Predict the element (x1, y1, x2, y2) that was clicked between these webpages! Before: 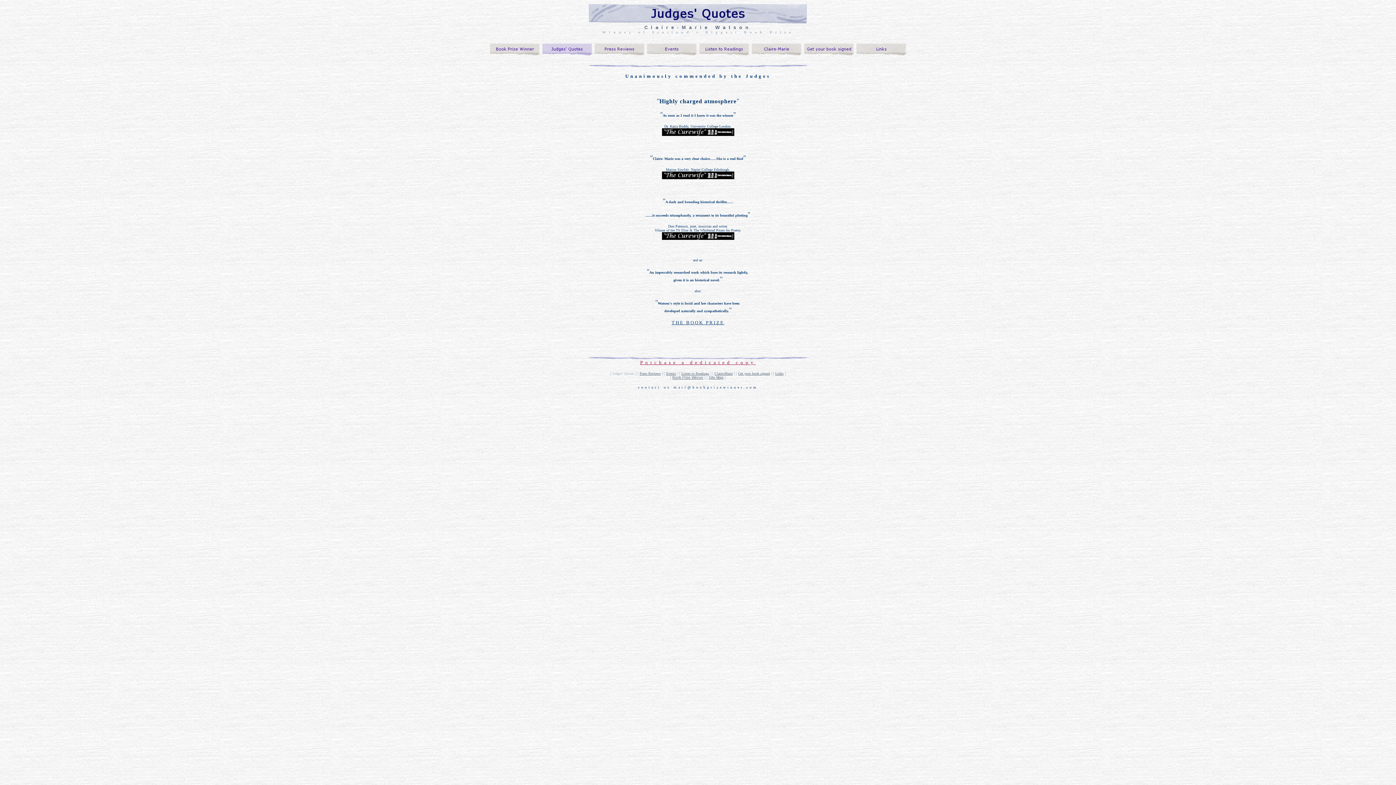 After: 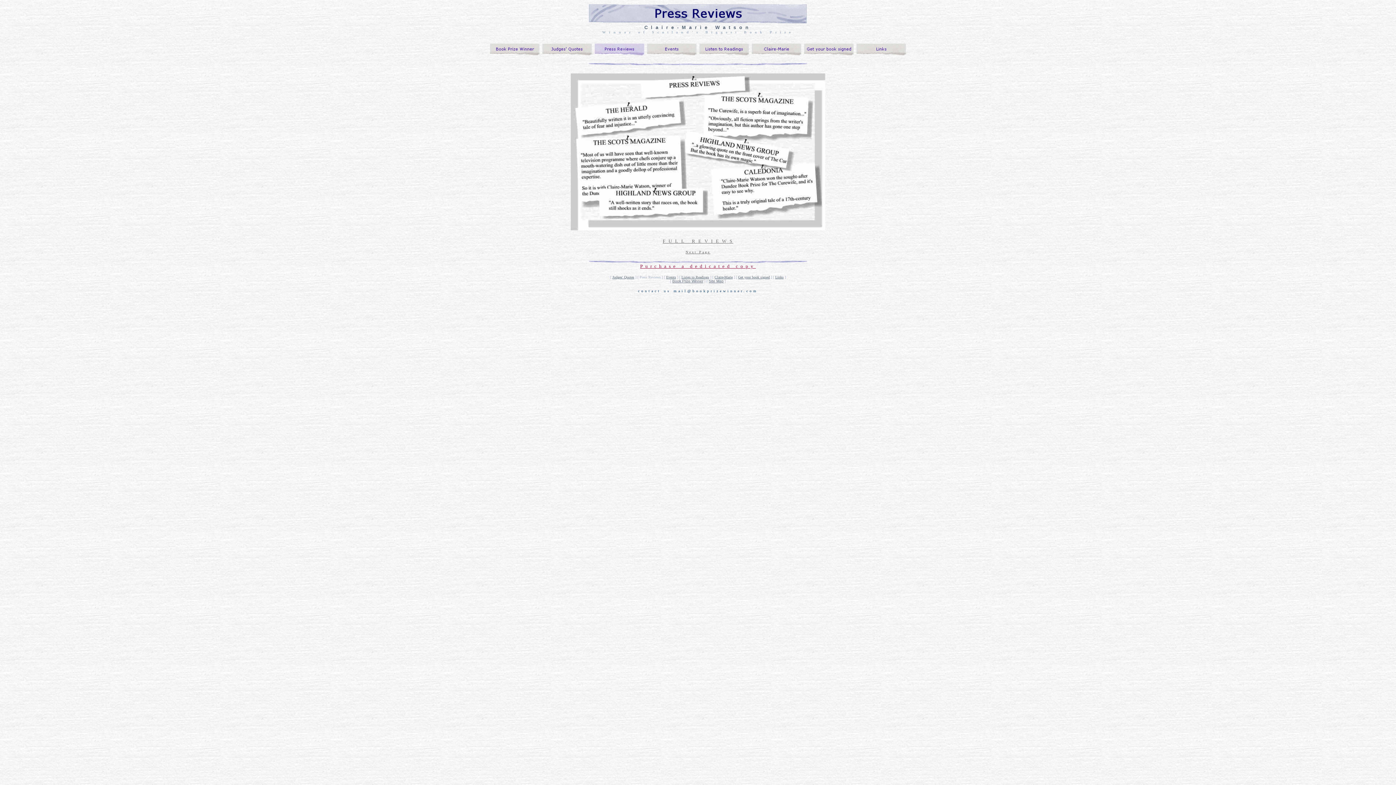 Action: bbox: (594, 44, 645, 50)